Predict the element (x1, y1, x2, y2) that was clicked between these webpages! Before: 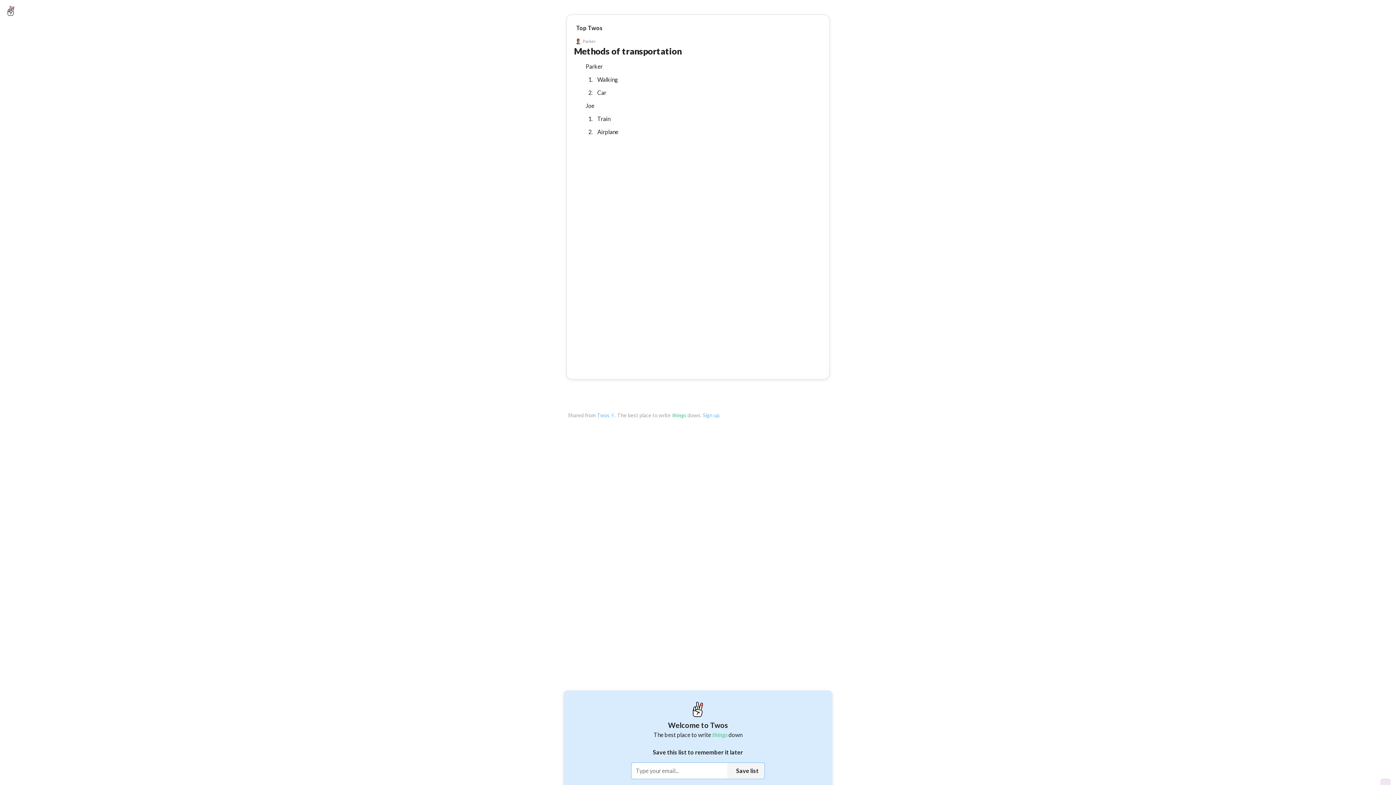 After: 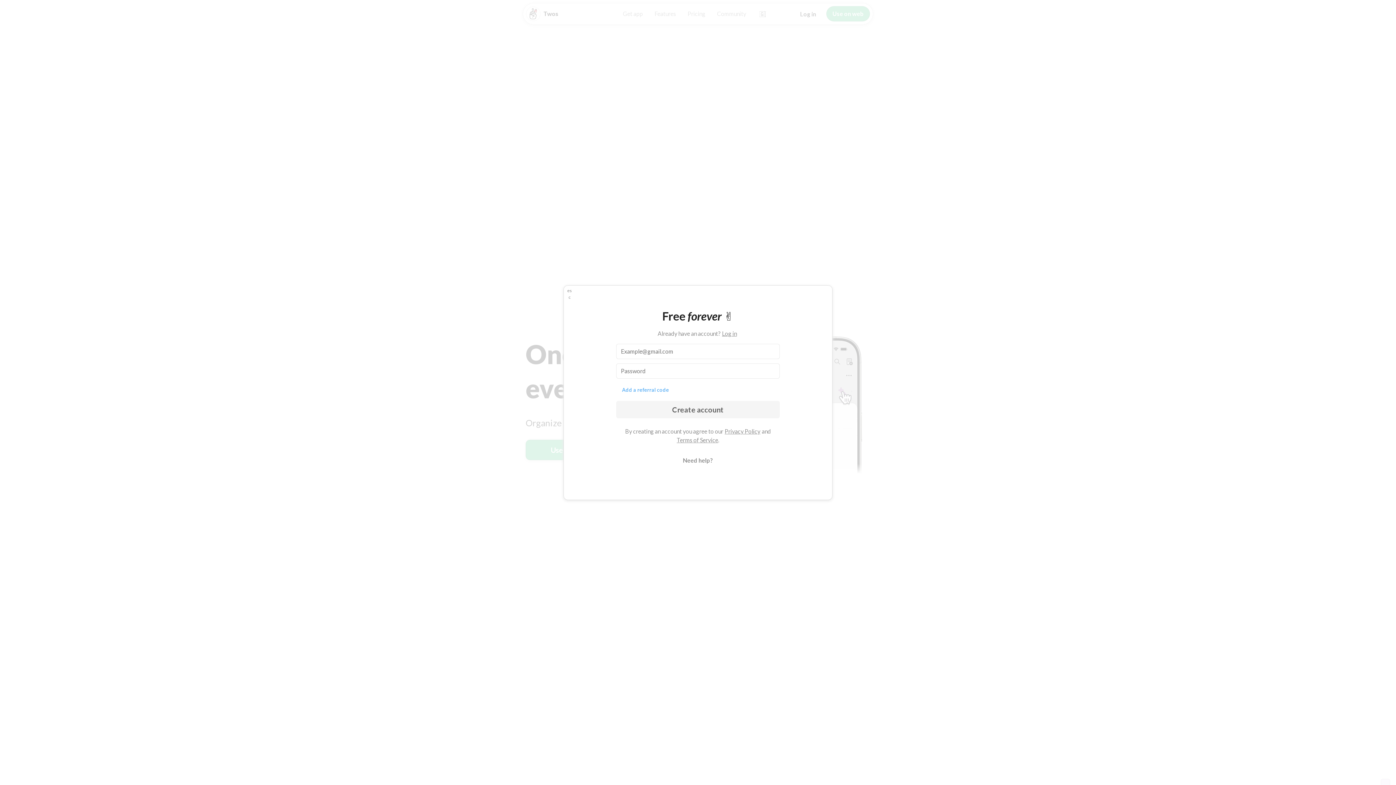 Action: bbox: (702, 411, 719, 419) label: Sign up